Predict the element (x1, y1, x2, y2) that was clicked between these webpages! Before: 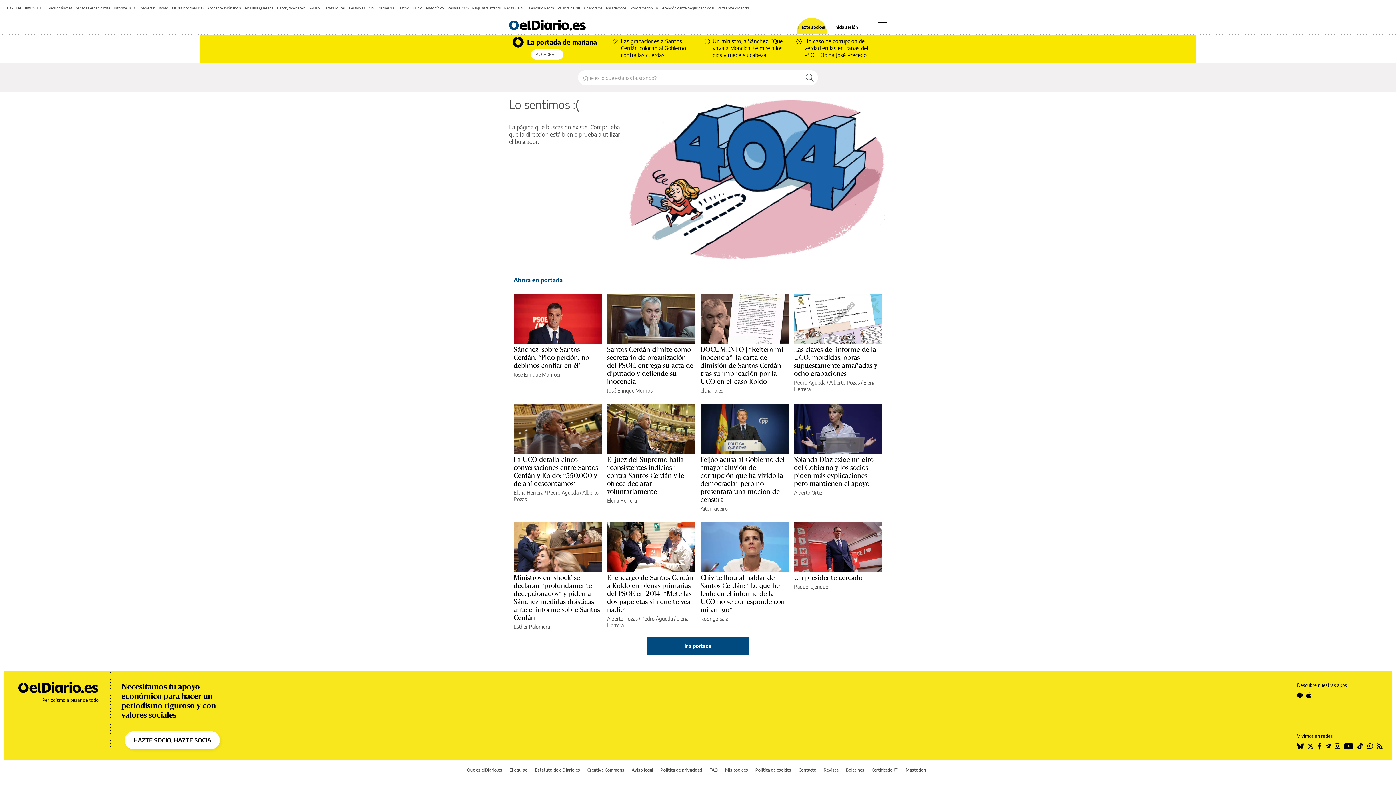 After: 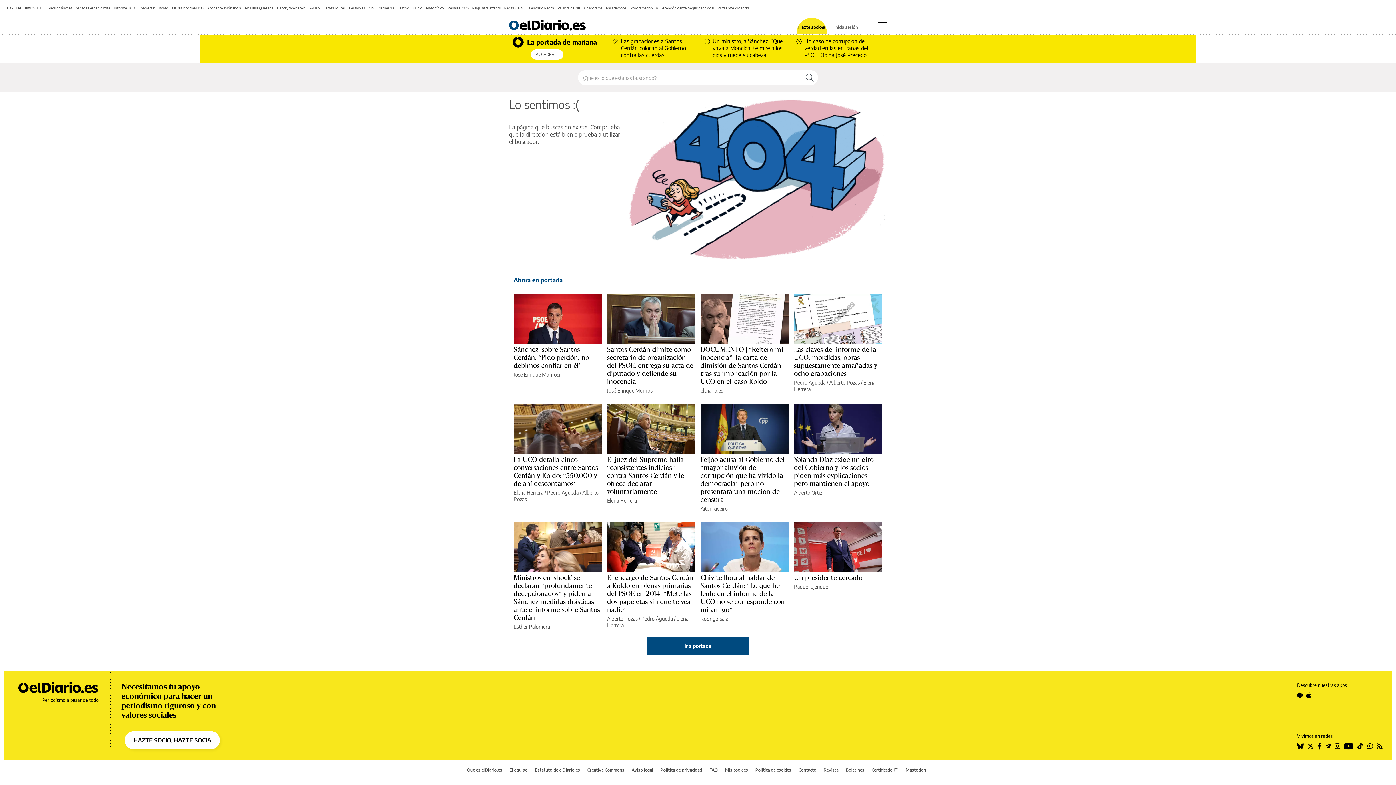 Action: label: Inicia sesión bbox: (834, 24, 858, 29)